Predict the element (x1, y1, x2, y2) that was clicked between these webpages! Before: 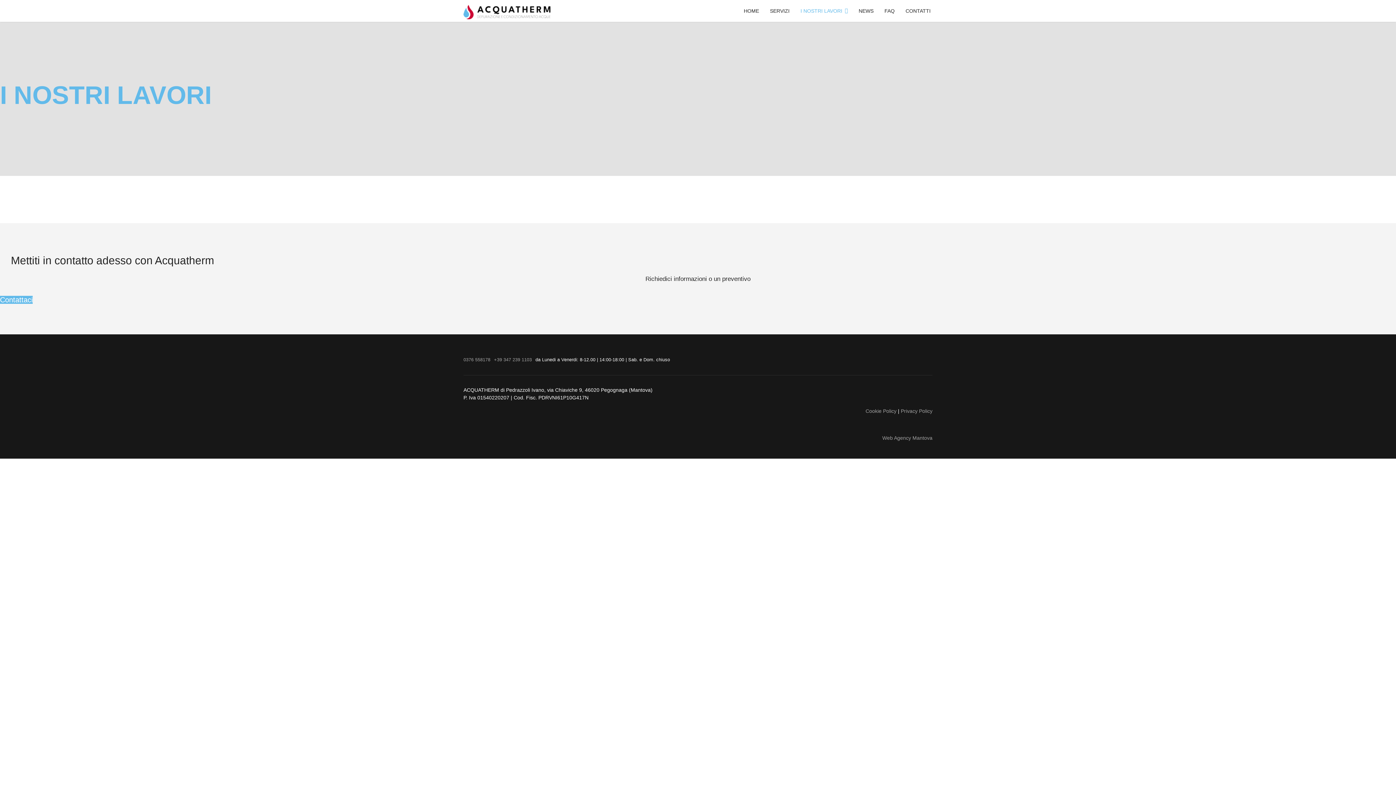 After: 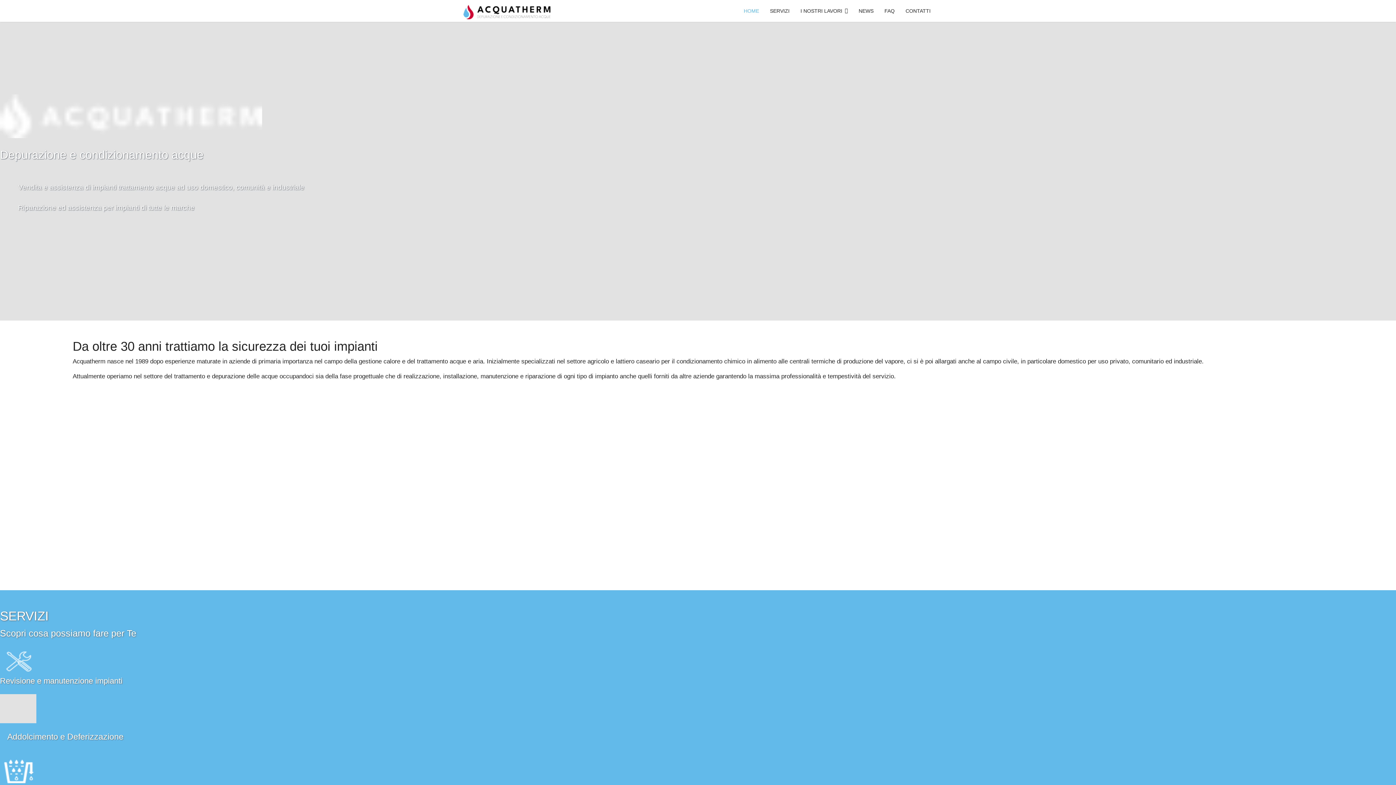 Action: label: HOME bbox: (738, 0, 764, 21)